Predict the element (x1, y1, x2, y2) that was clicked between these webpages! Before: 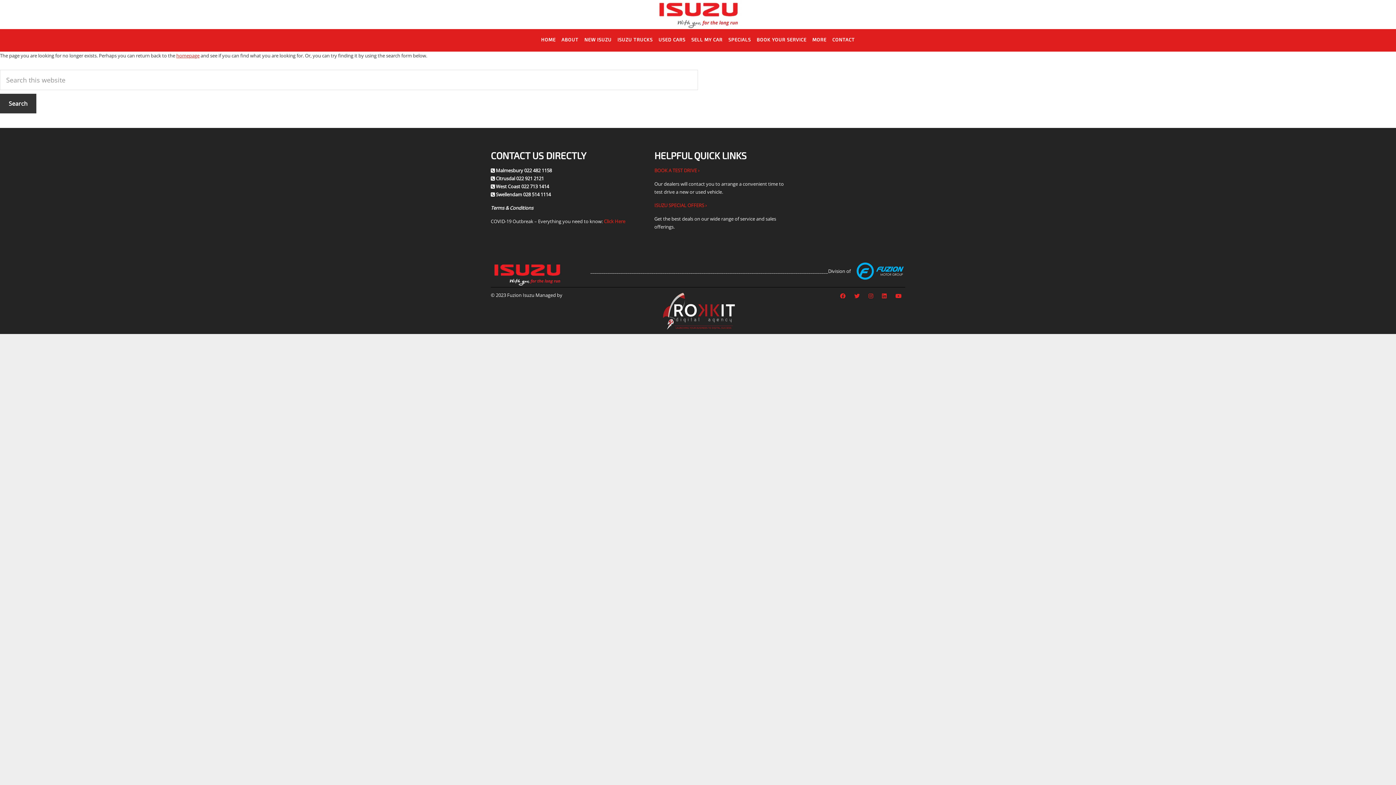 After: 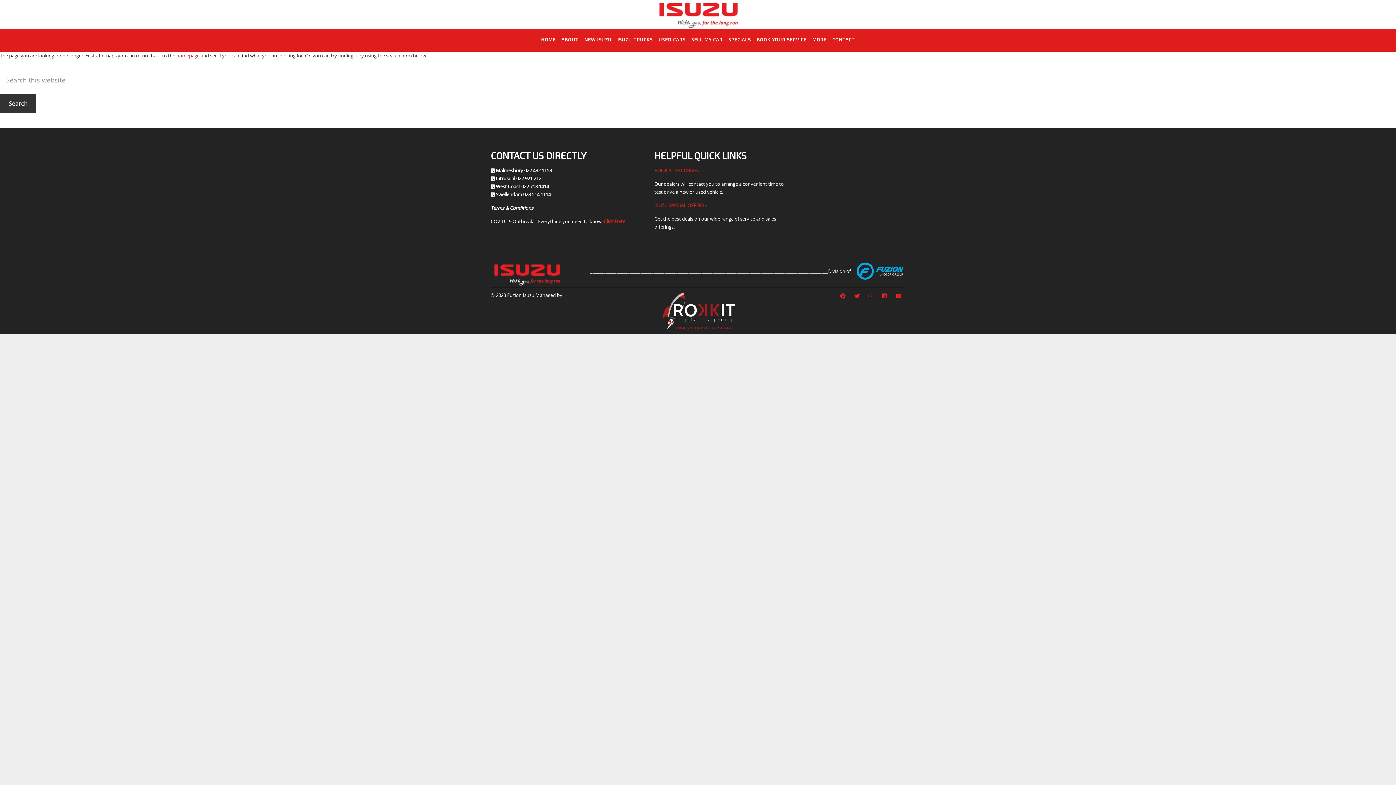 Action: bbox: (496, 175, 544, 181) label: Citrusdal 022 921 2121